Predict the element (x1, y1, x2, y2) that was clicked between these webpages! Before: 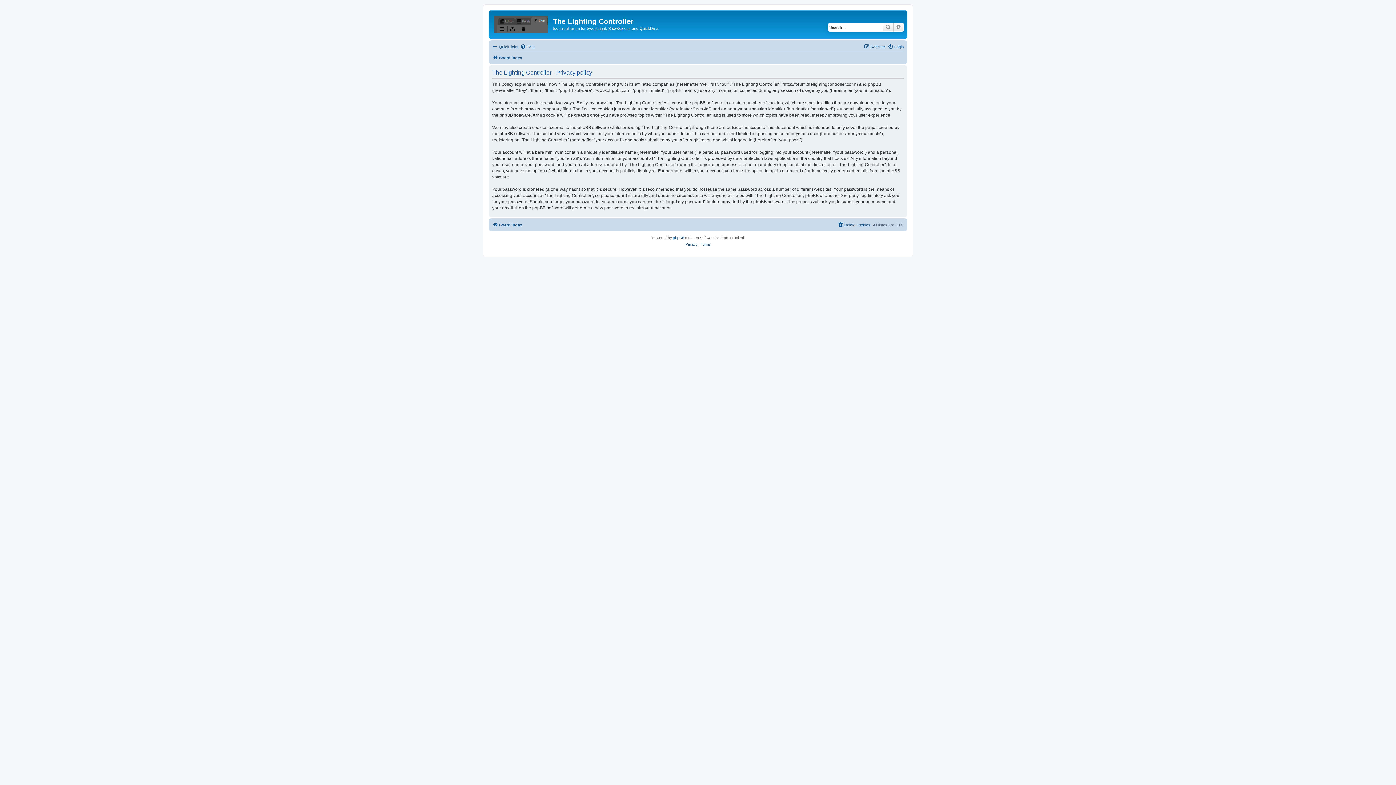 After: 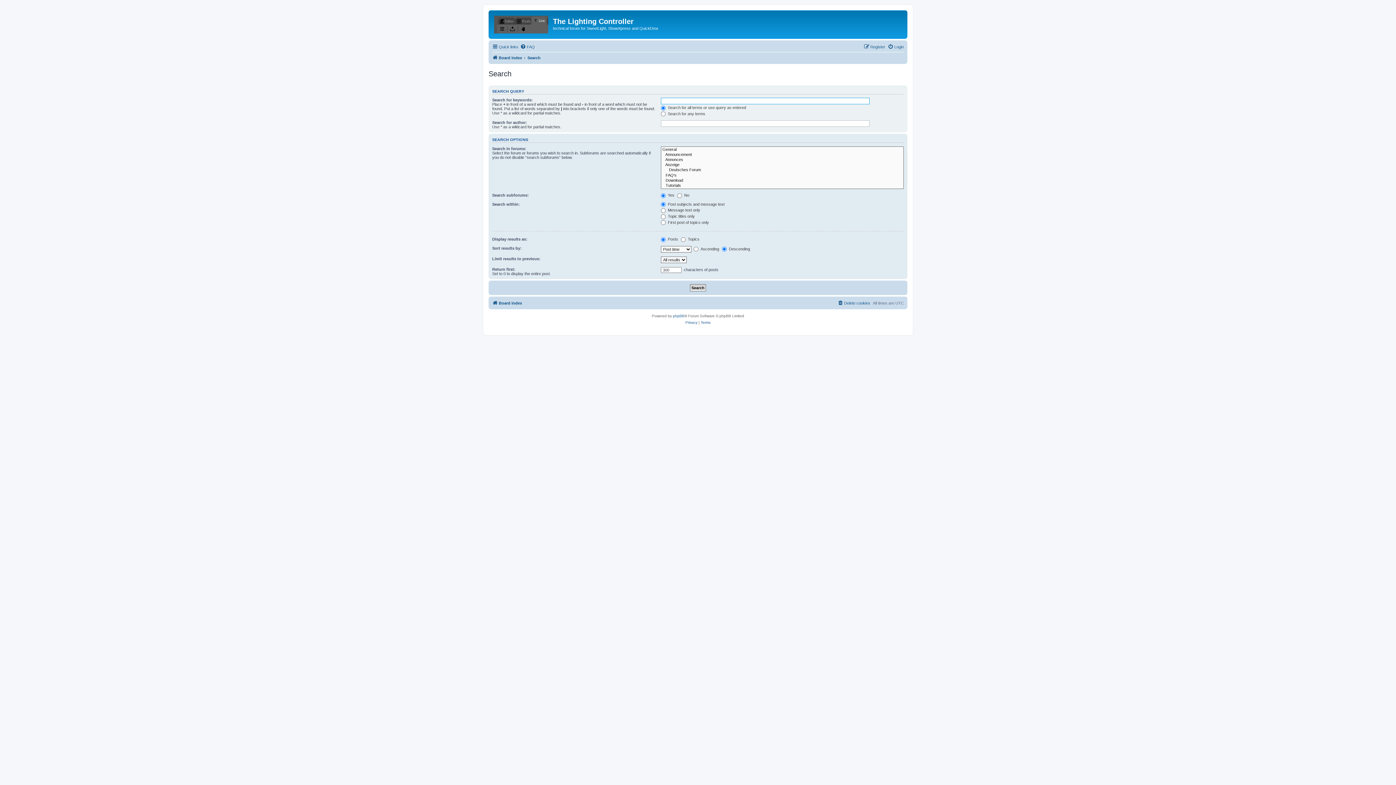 Action: label: Search bbox: (882, 22, 893, 31)